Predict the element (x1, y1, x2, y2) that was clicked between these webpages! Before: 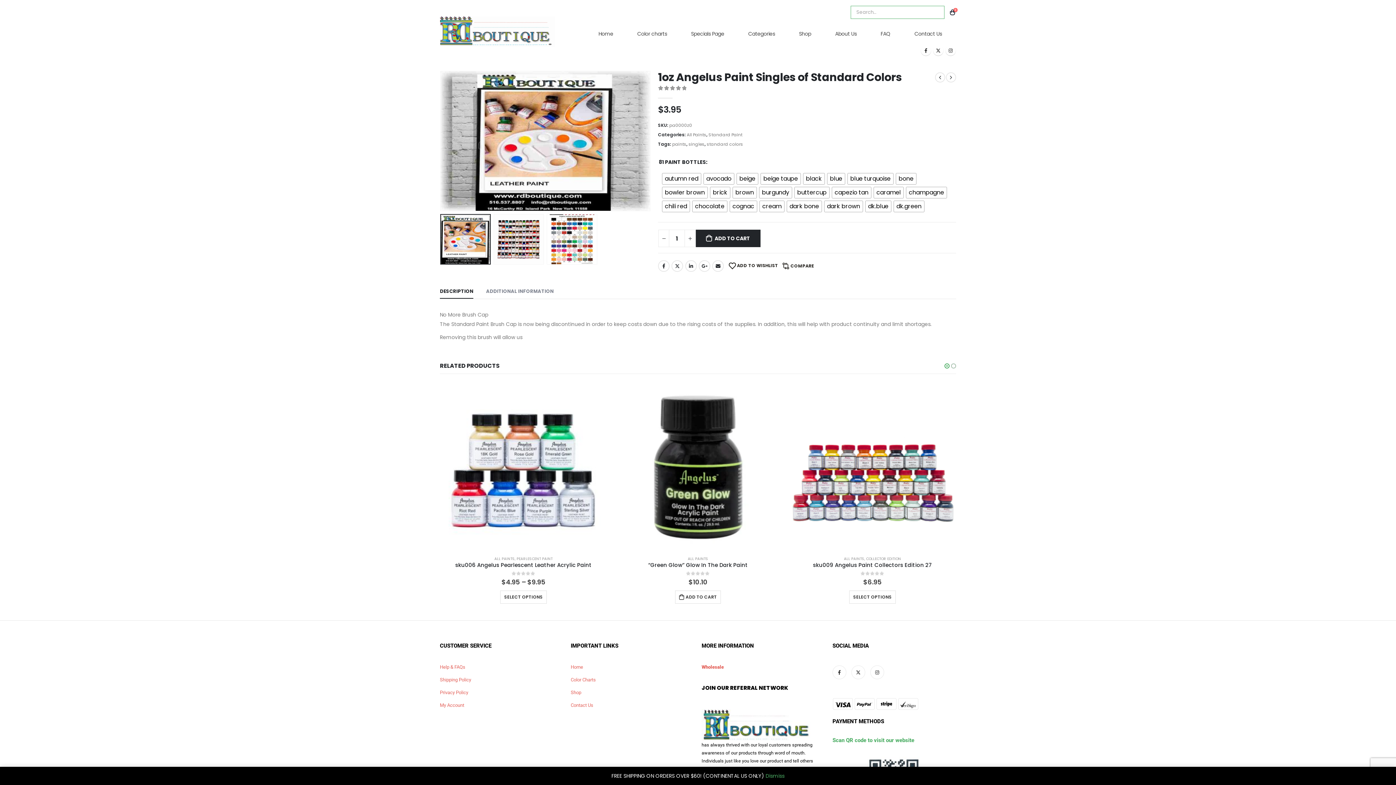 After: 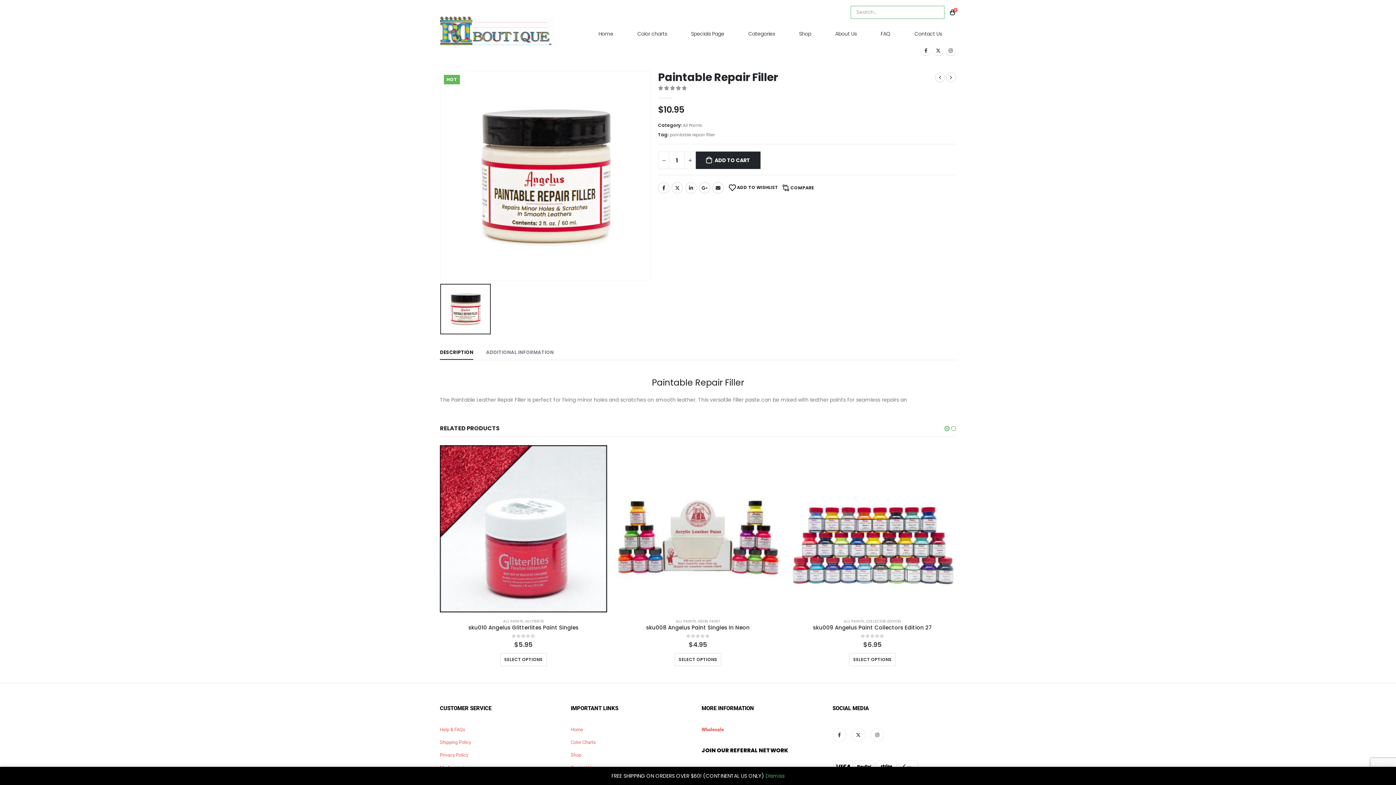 Action: bbox: (946, 72, 956, 82)